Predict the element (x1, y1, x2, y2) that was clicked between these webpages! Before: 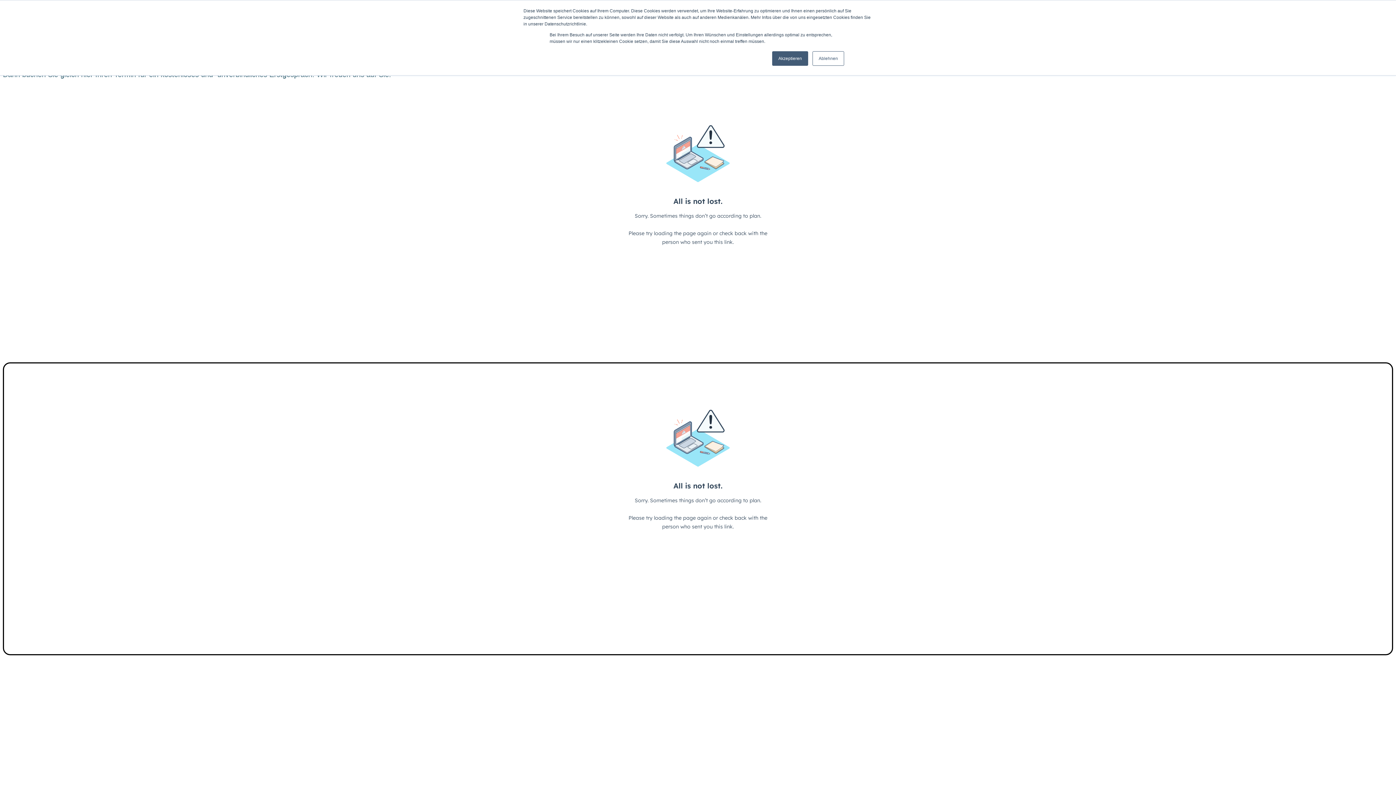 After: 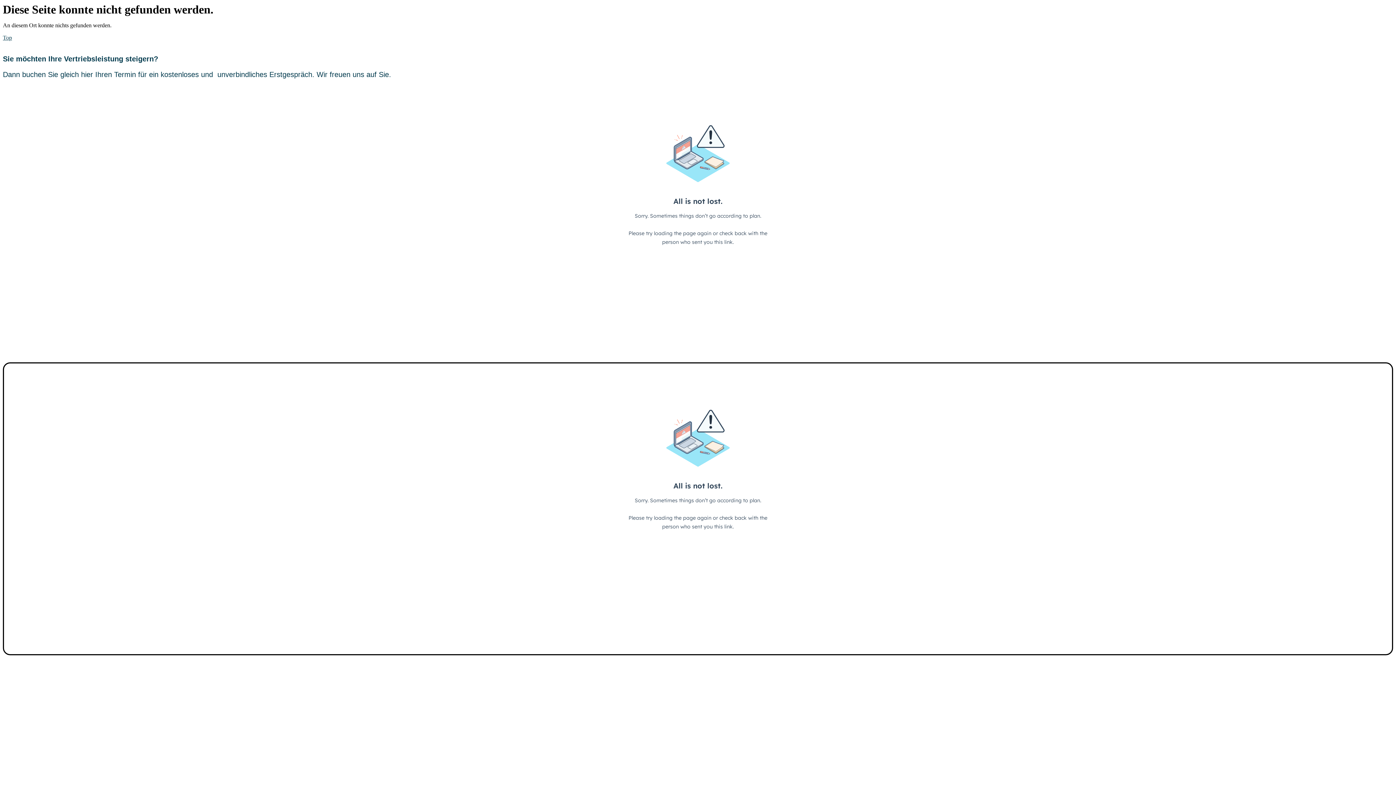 Action: label: Ablehnen bbox: (812, 51, 844, 65)